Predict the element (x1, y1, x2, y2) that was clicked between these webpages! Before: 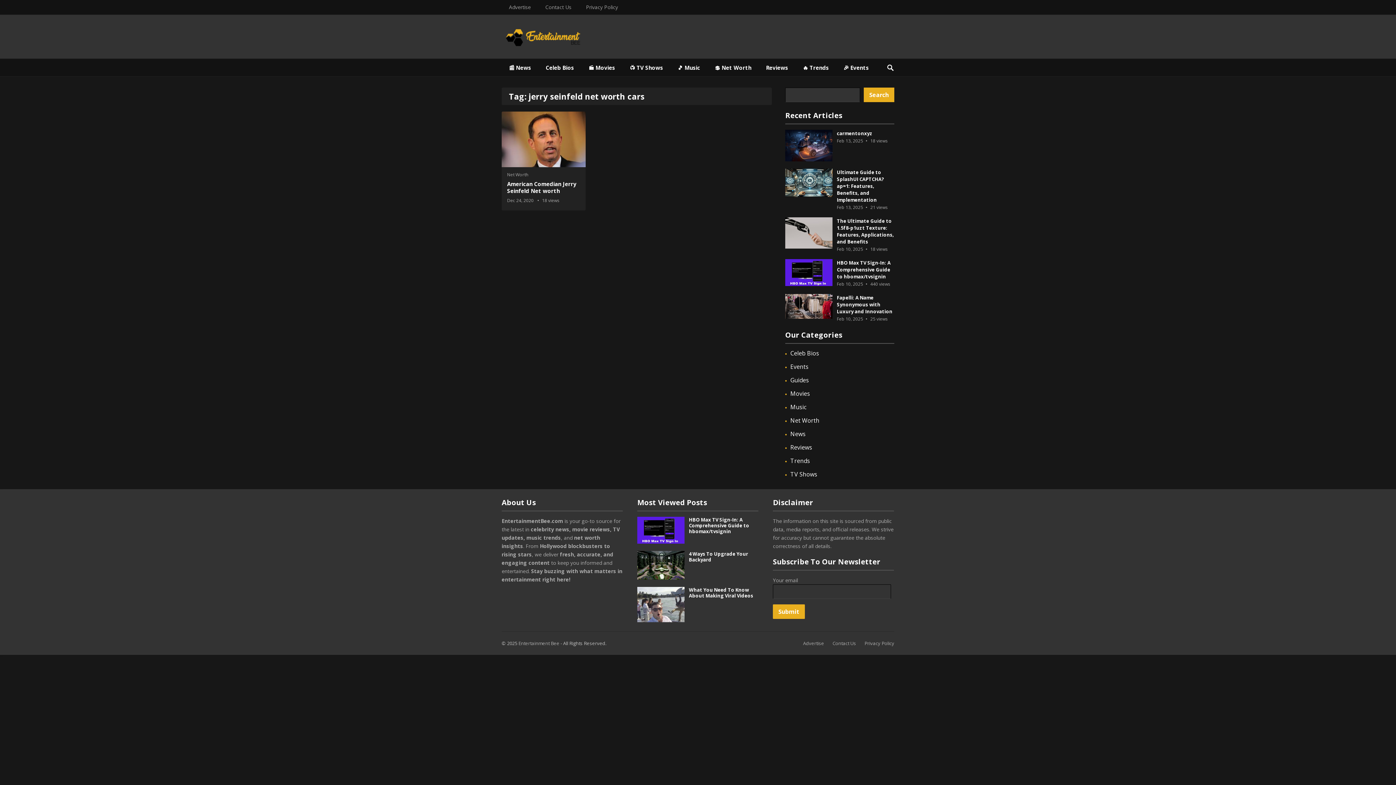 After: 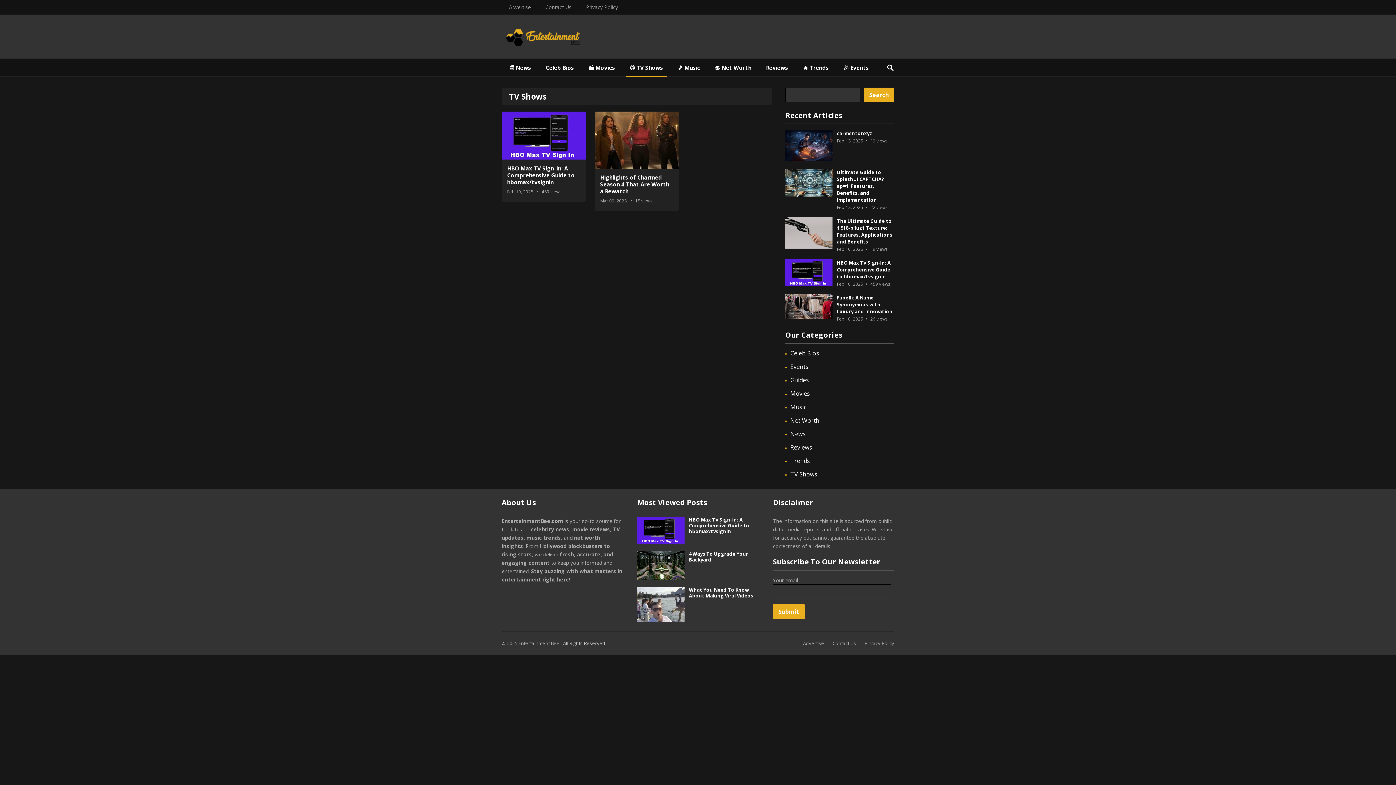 Action: label: TV Shows bbox: (790, 470, 817, 478)